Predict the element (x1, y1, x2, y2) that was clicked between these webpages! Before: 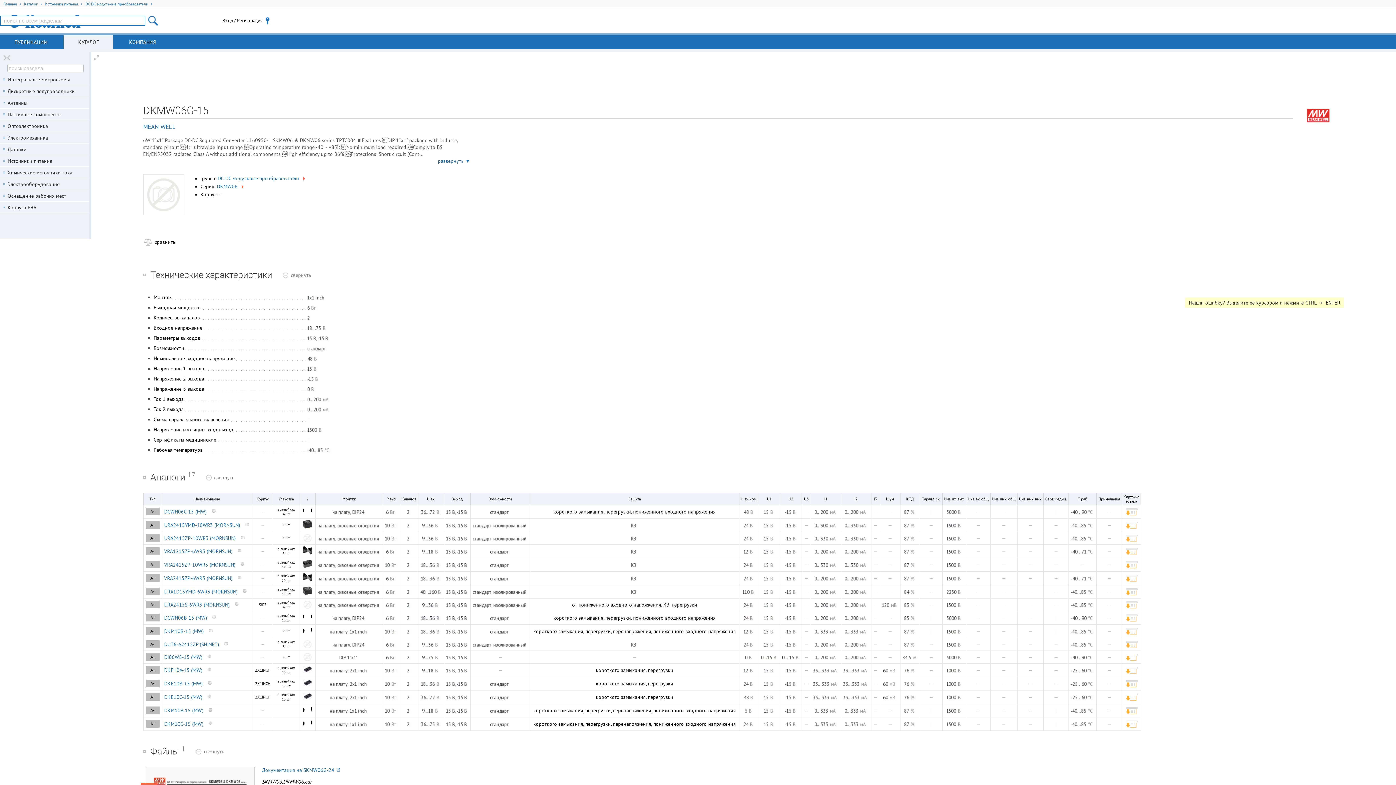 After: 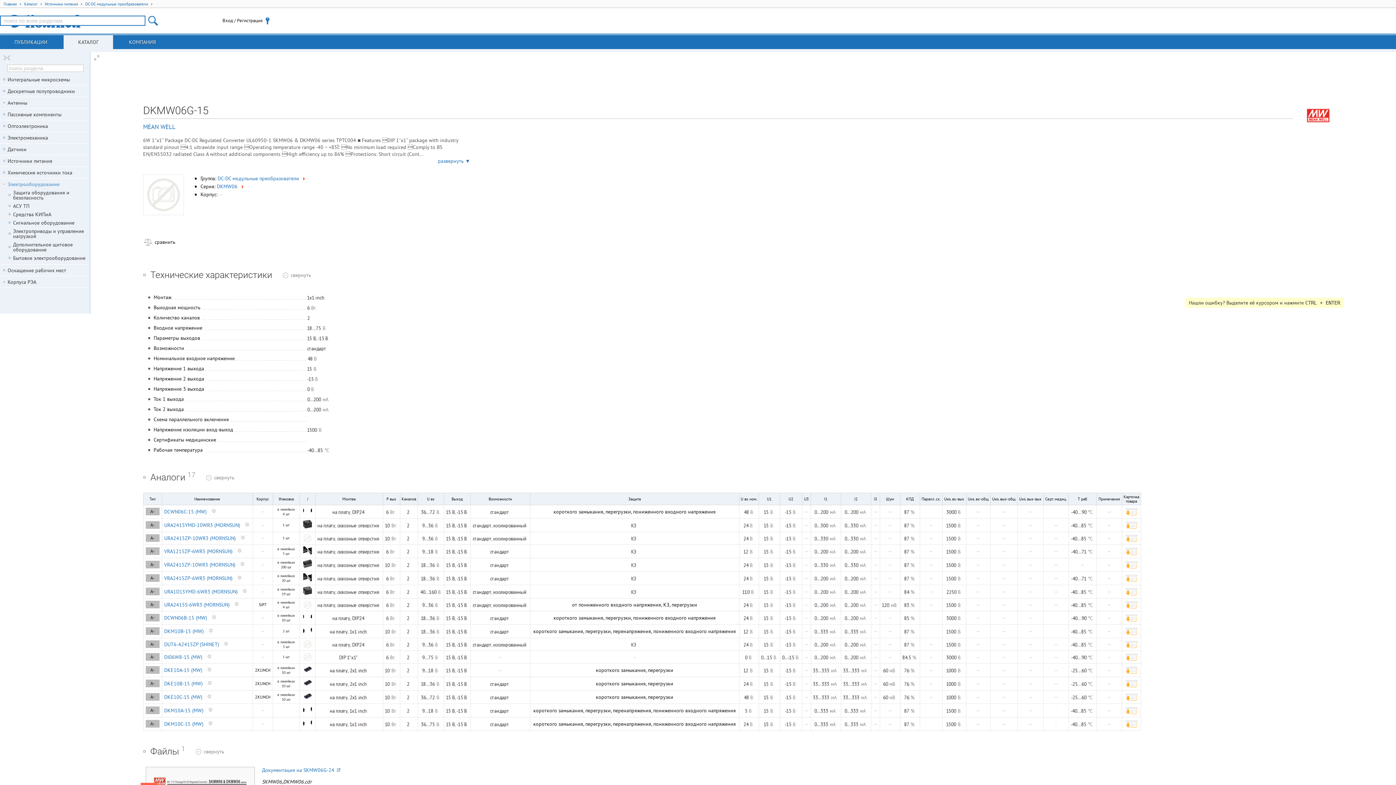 Action: label: Электрооборудование bbox: (0, 180, 90, 188)